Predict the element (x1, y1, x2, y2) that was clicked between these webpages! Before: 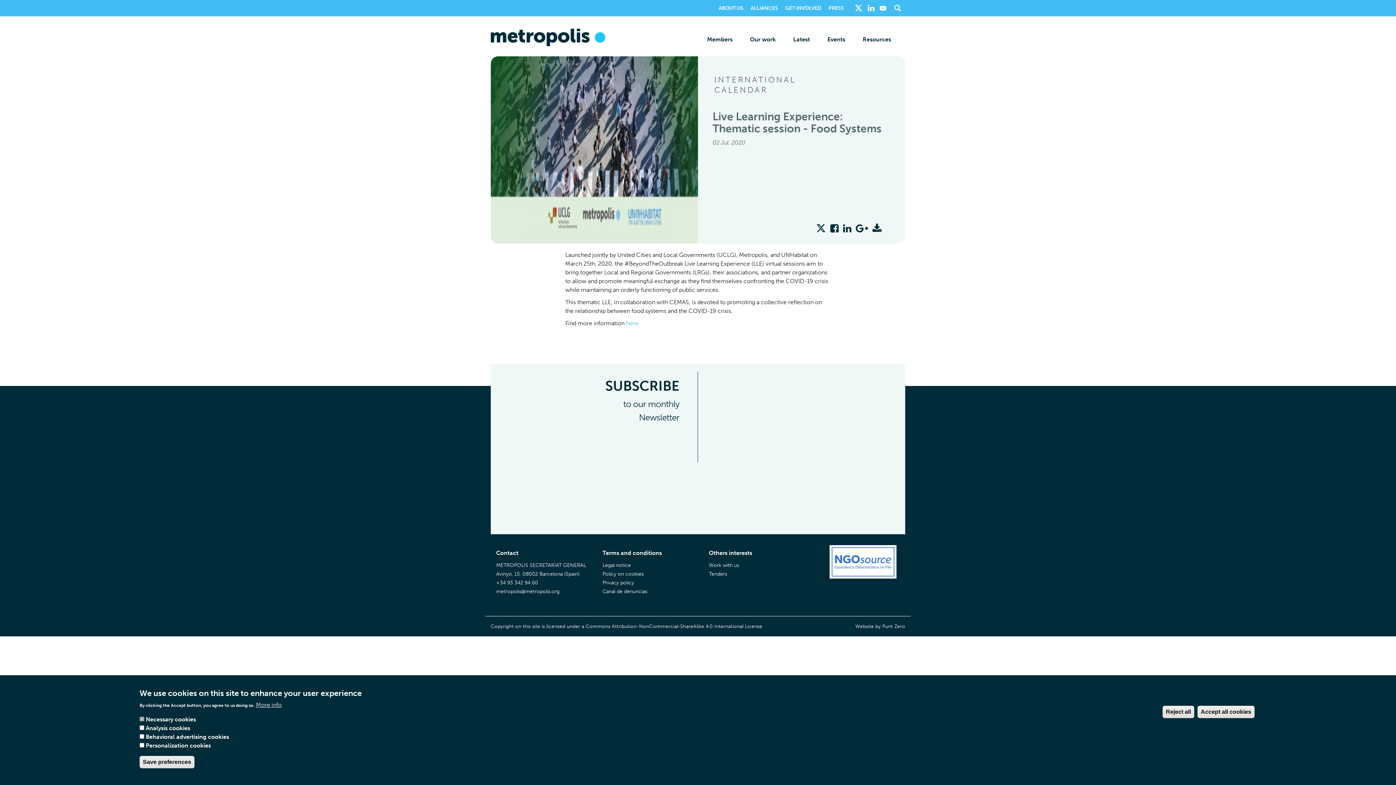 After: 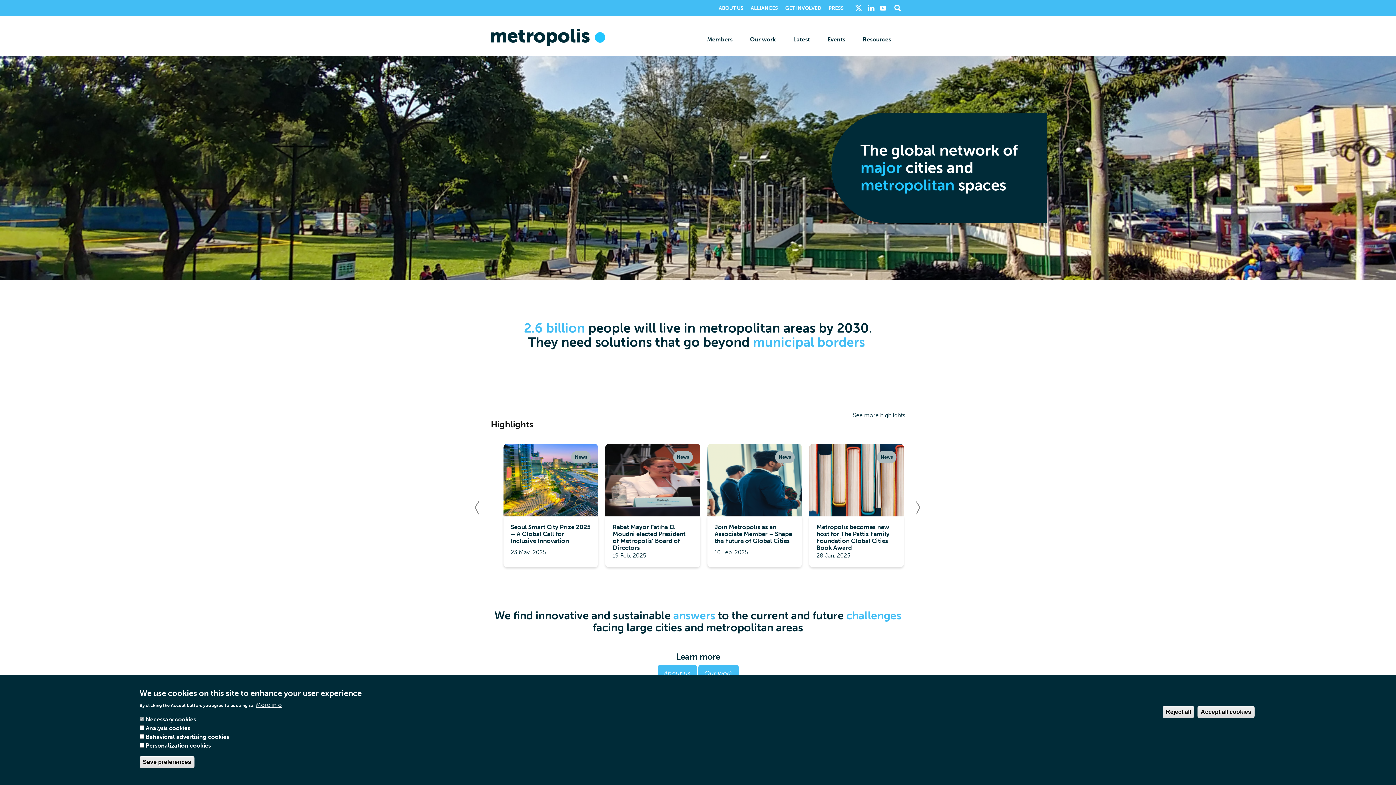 Action: bbox: (490, 28, 610, 46)